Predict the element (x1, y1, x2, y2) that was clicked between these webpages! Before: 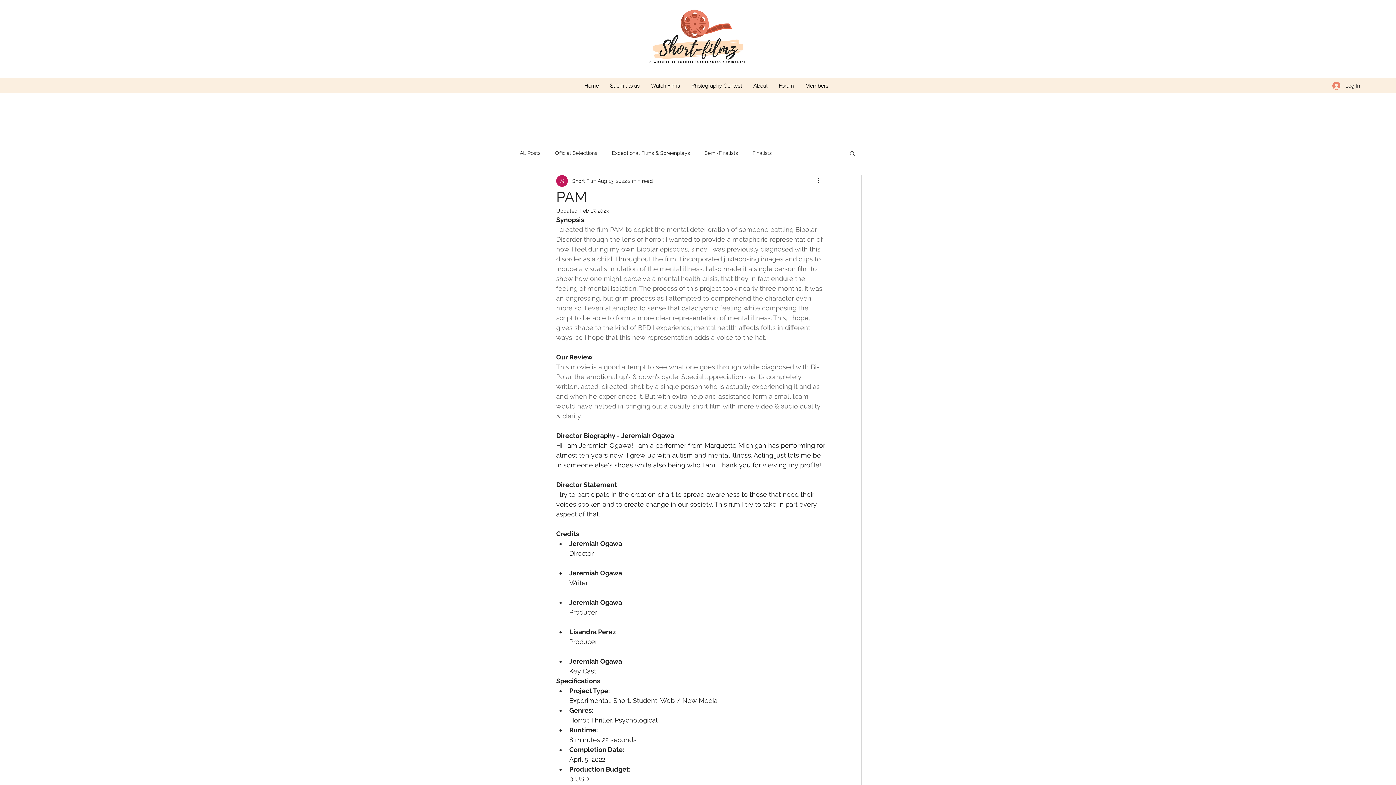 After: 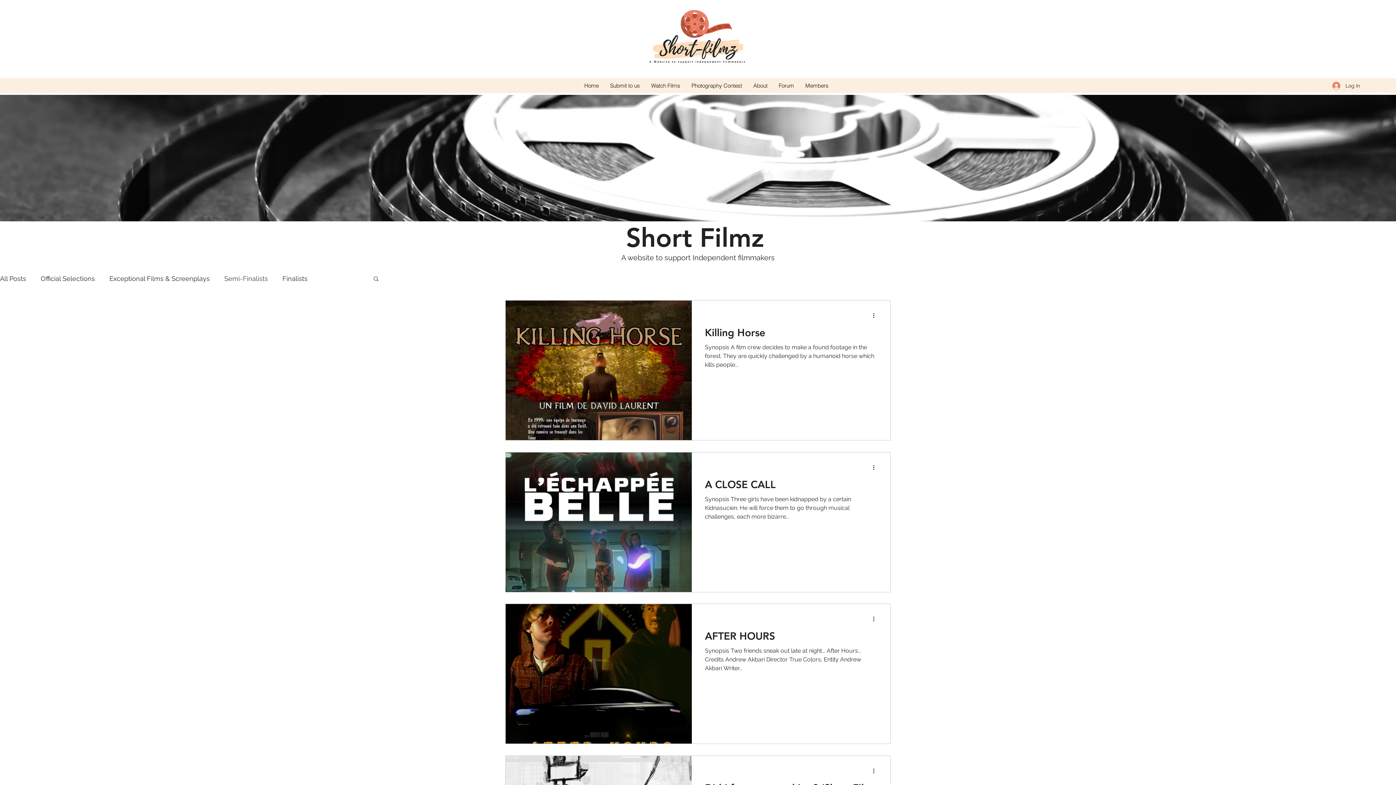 Action: label: Semi-Finalists bbox: (704, 149, 738, 156)